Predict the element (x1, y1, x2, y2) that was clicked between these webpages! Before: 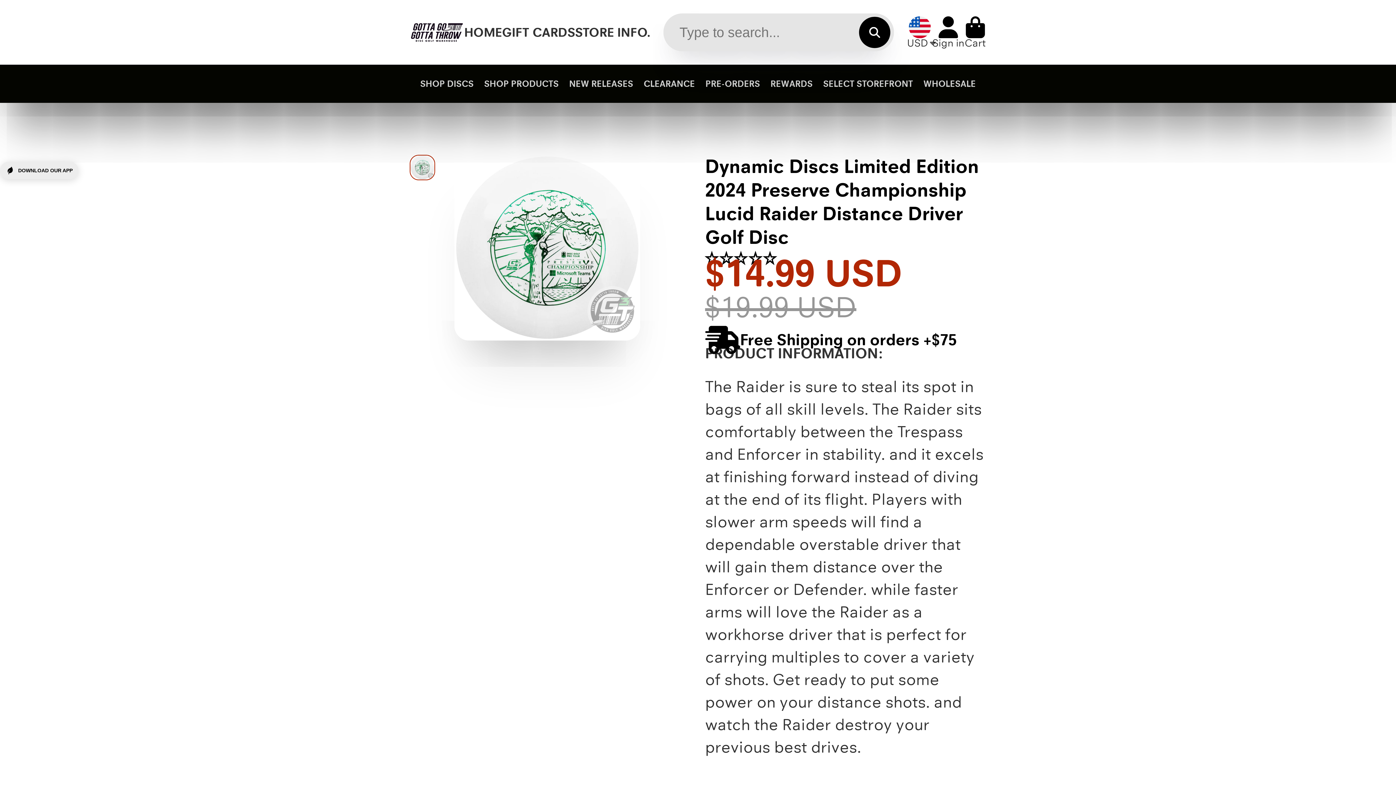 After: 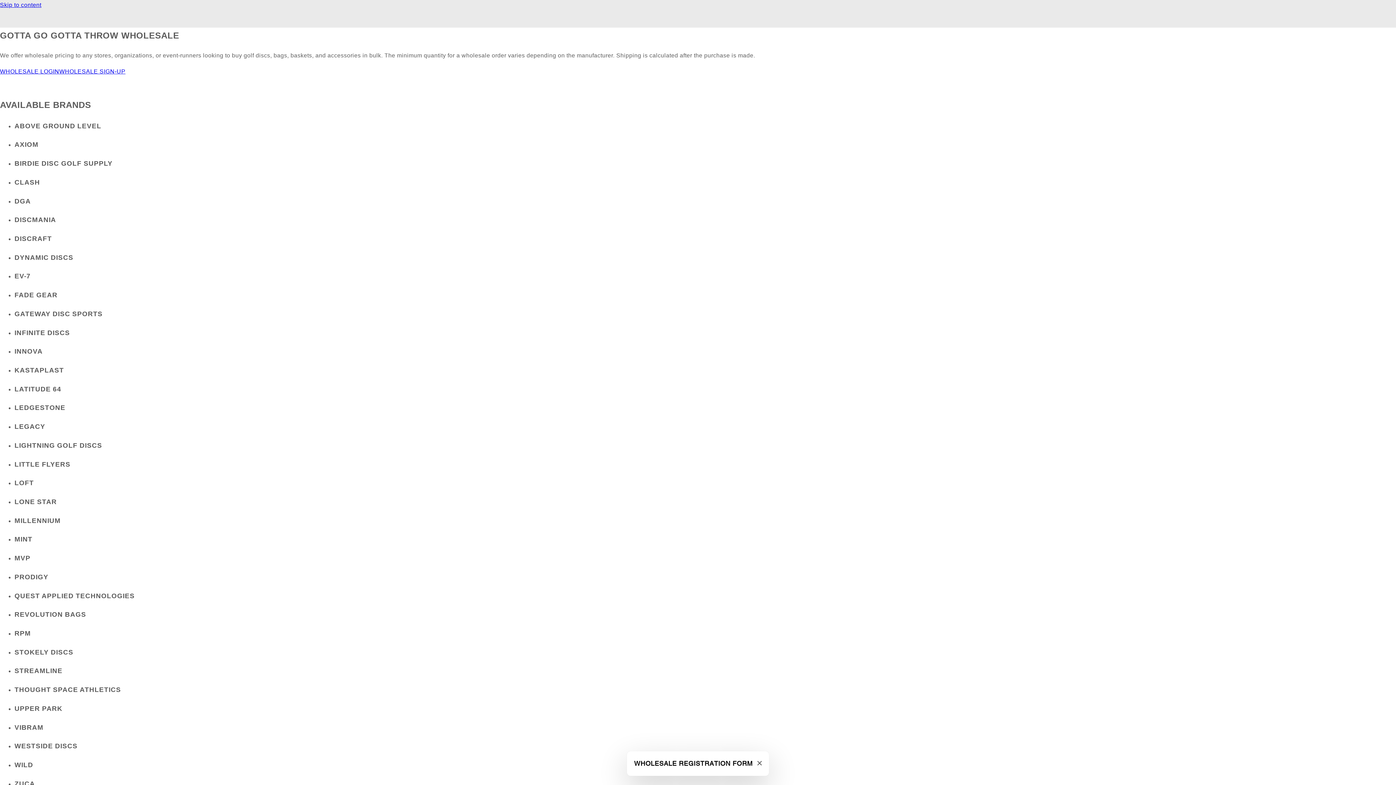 Action: label: WHOLESALE bbox: (923, 64, 976, 103)